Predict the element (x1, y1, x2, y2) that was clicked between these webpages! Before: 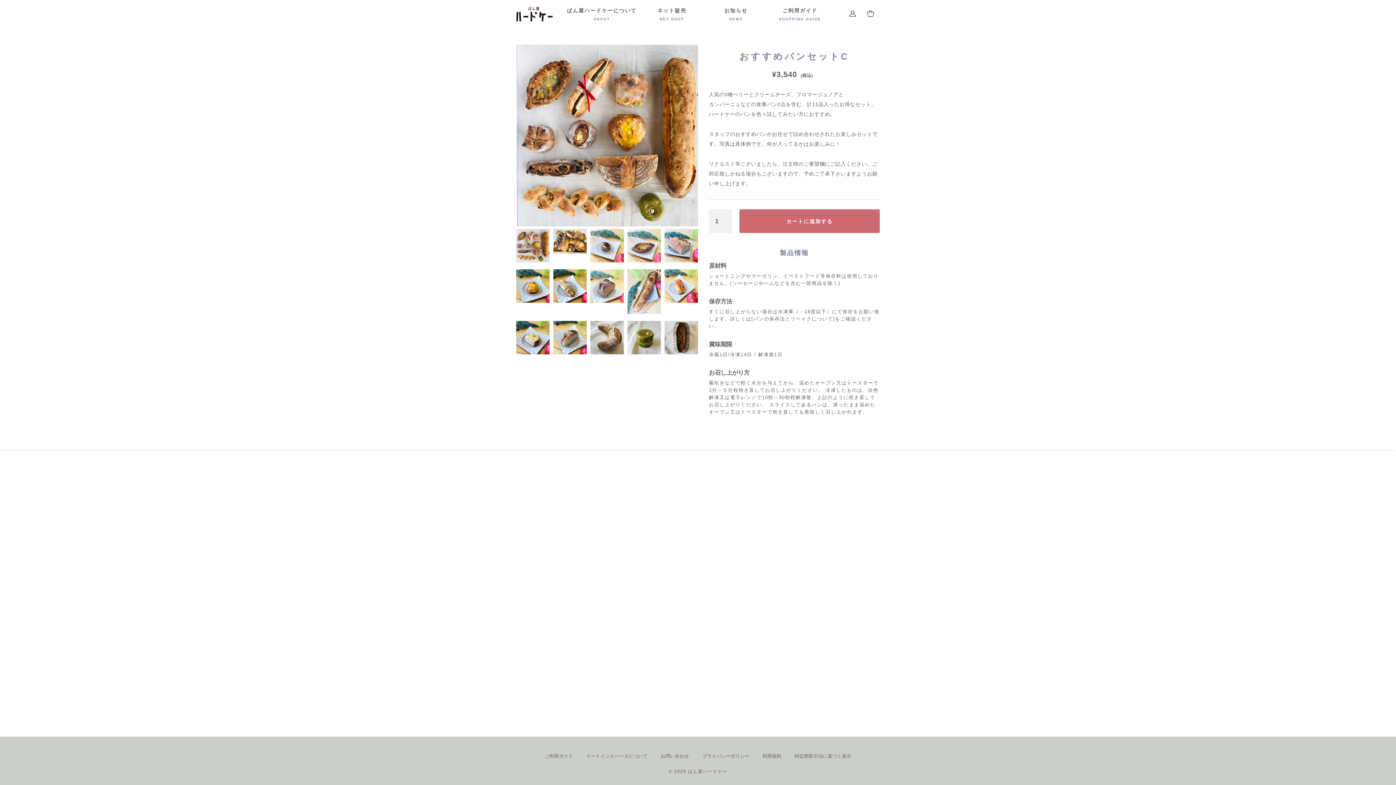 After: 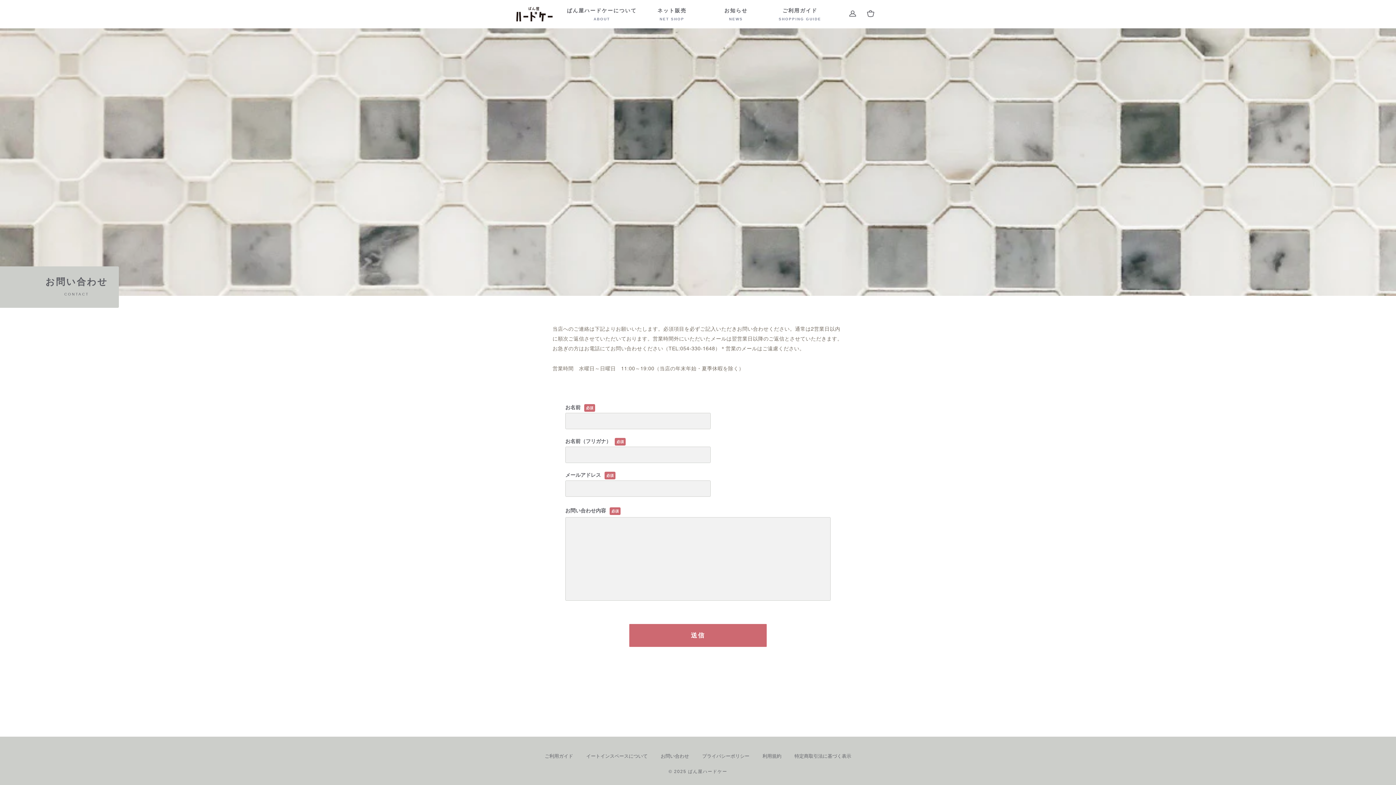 Action: label: お問い合わせ bbox: (659, 750, 691, 762)